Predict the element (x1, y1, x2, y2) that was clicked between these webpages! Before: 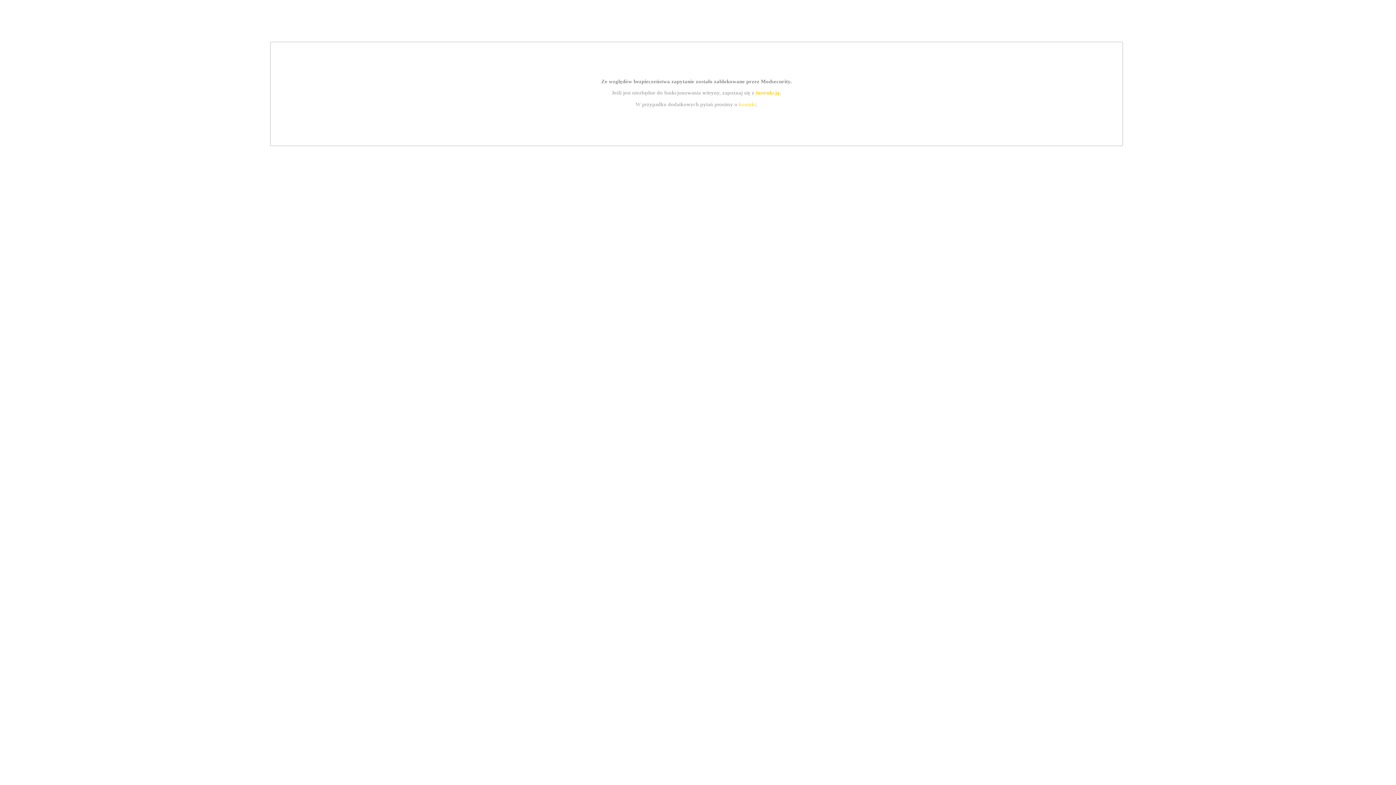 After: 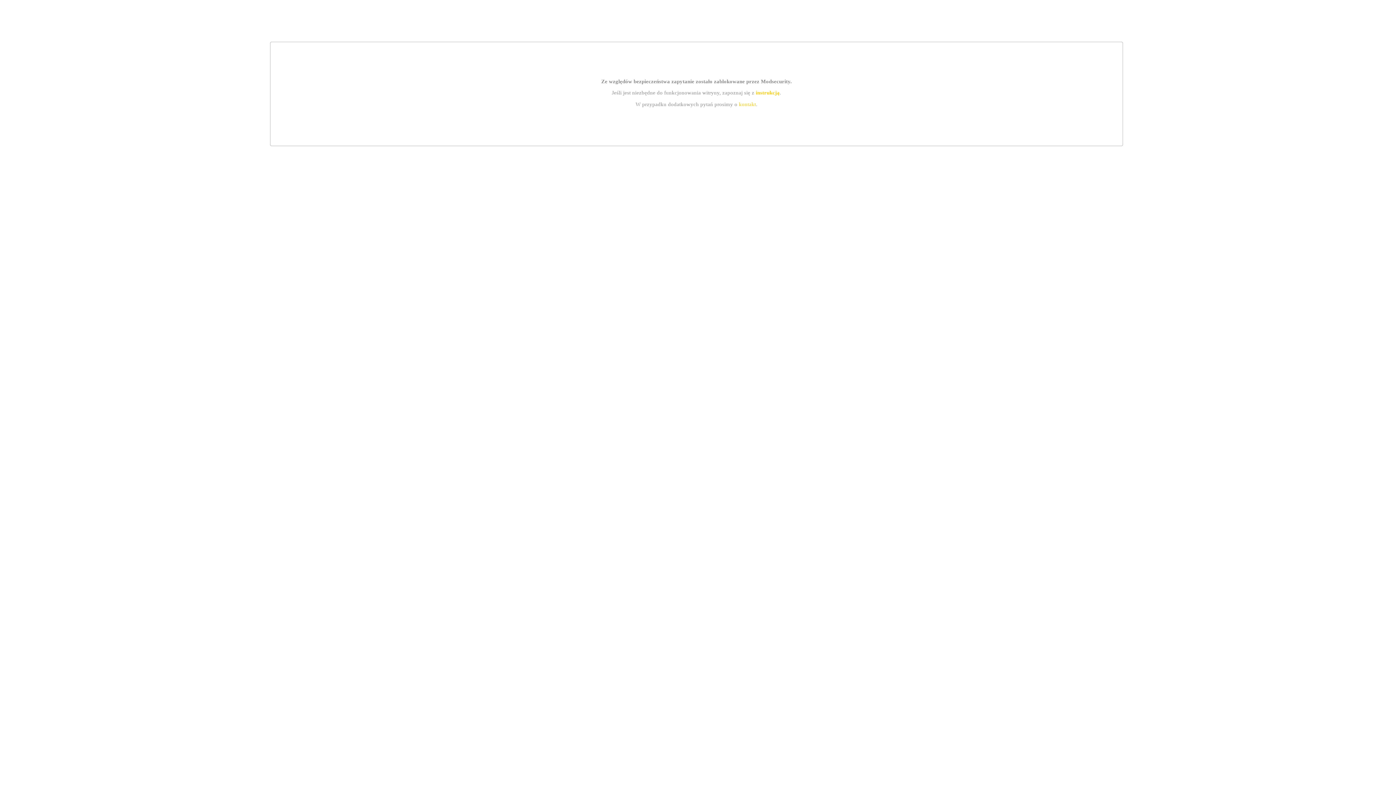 Action: bbox: (739, 101, 756, 107) label: kontakt